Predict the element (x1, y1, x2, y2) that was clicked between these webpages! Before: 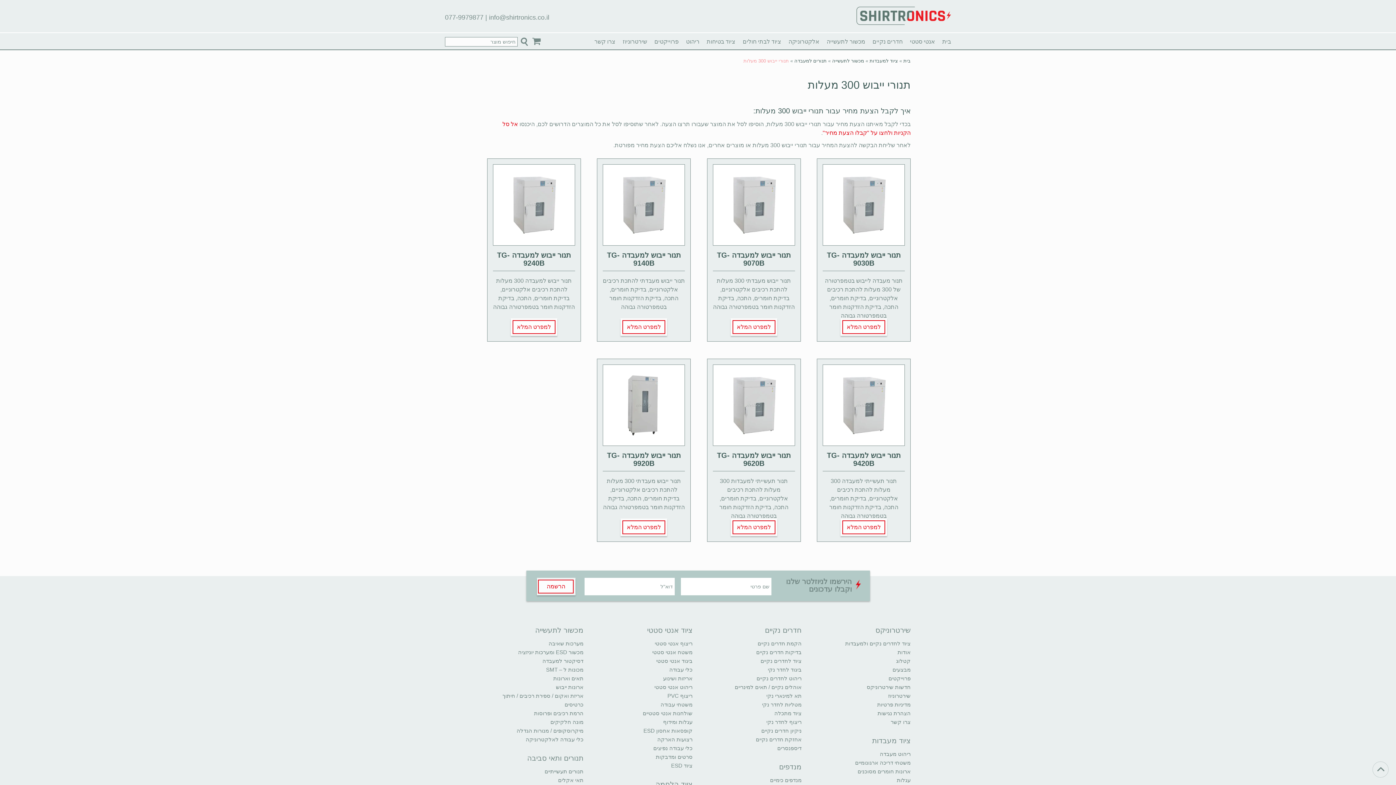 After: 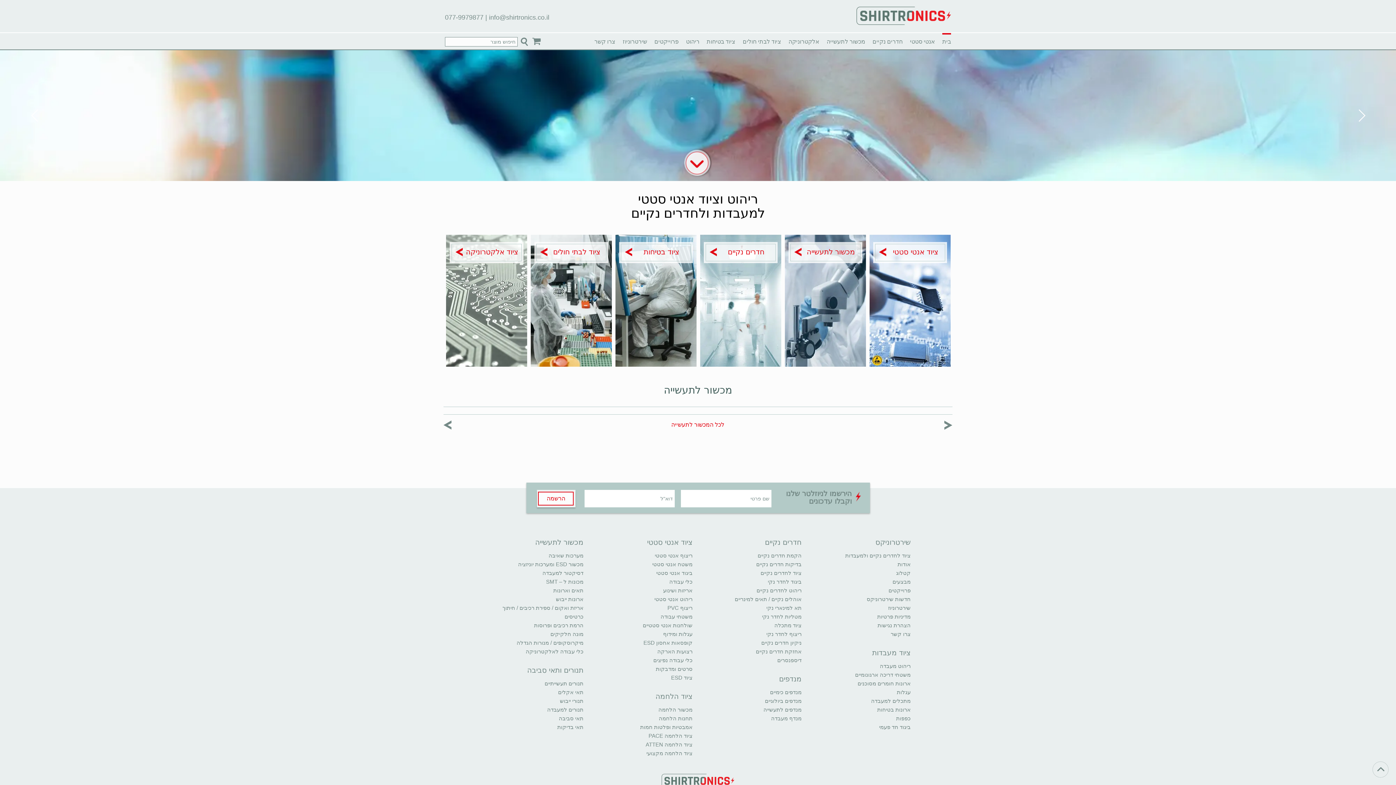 Action: label: בית bbox: (903, 58, 910, 63)